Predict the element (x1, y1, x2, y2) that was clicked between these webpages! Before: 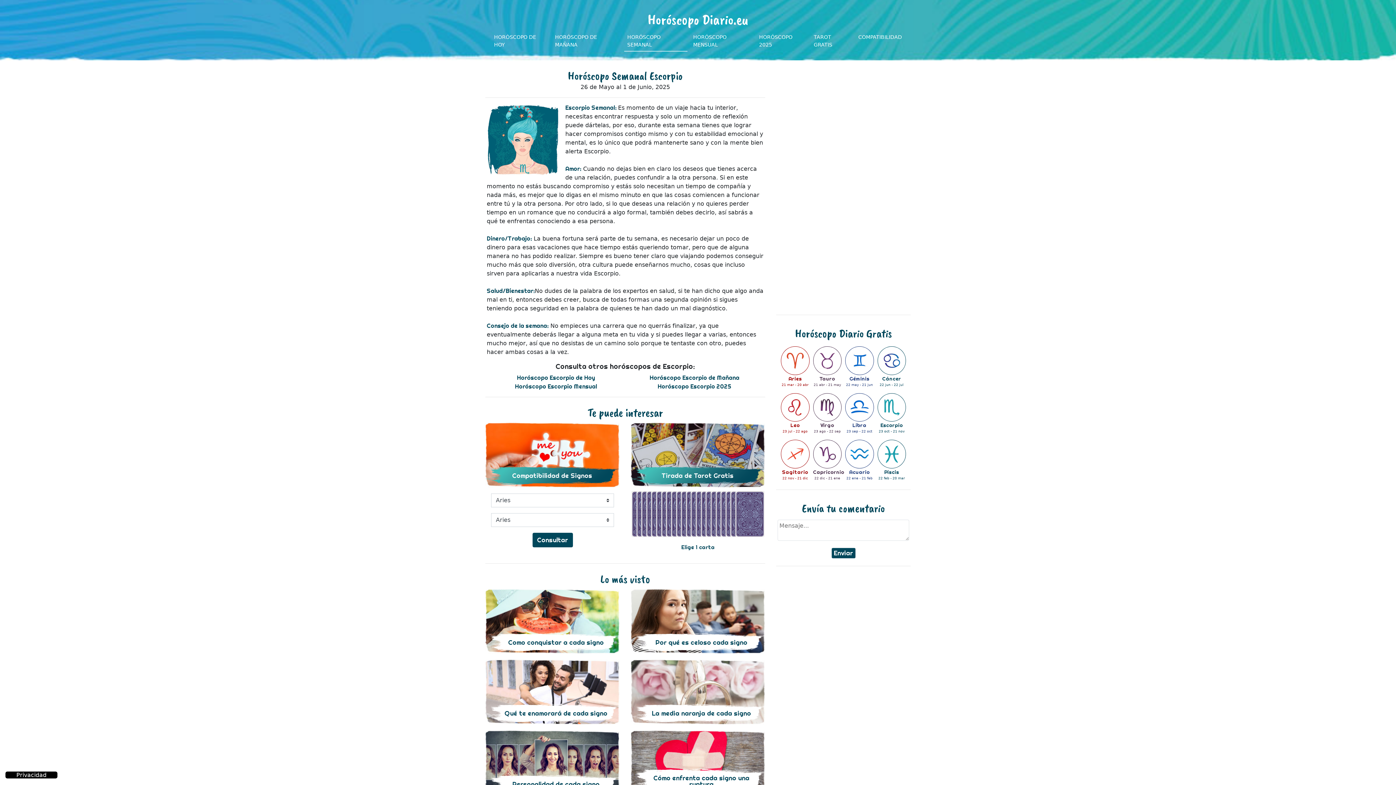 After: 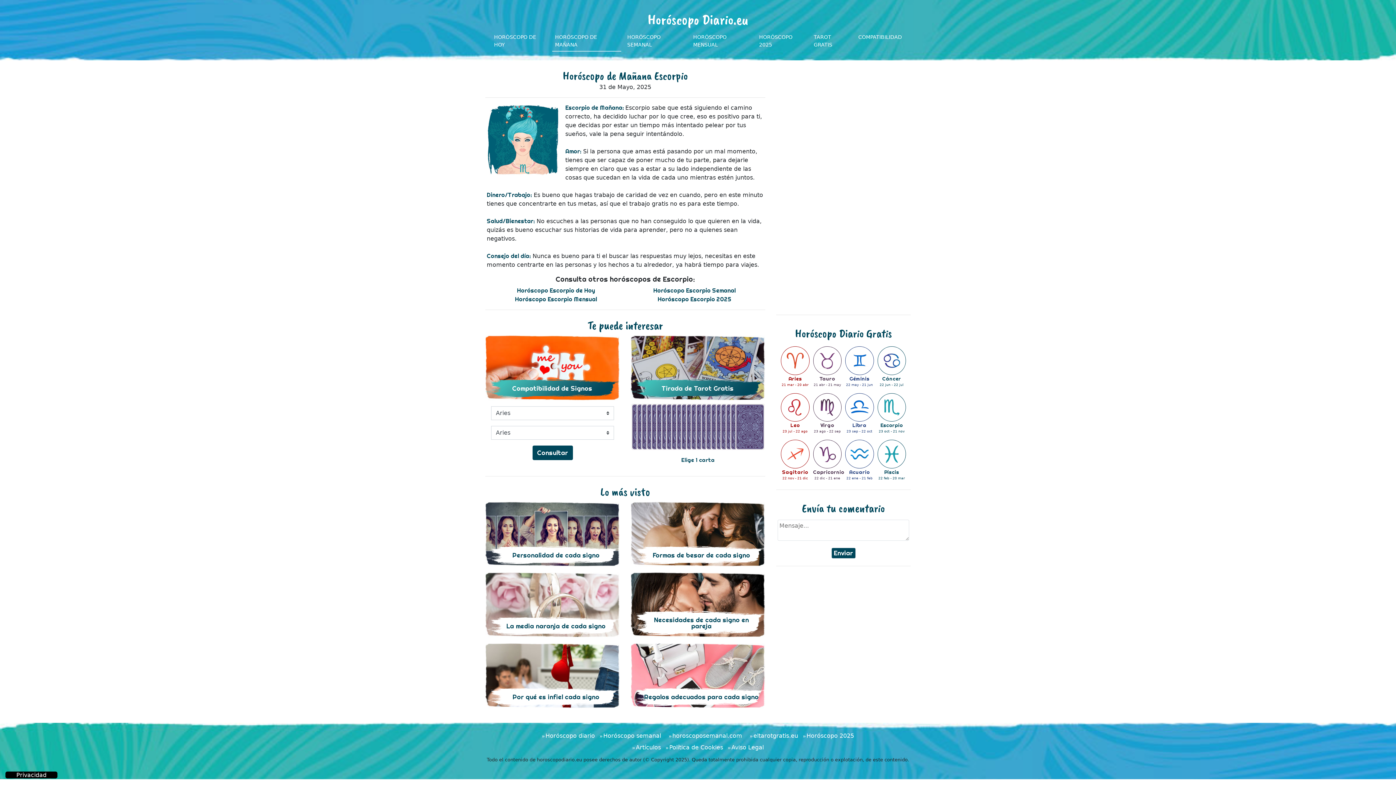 Action: label: Horóscopo Escorpio de Mañana bbox: (649, 374, 739, 381)